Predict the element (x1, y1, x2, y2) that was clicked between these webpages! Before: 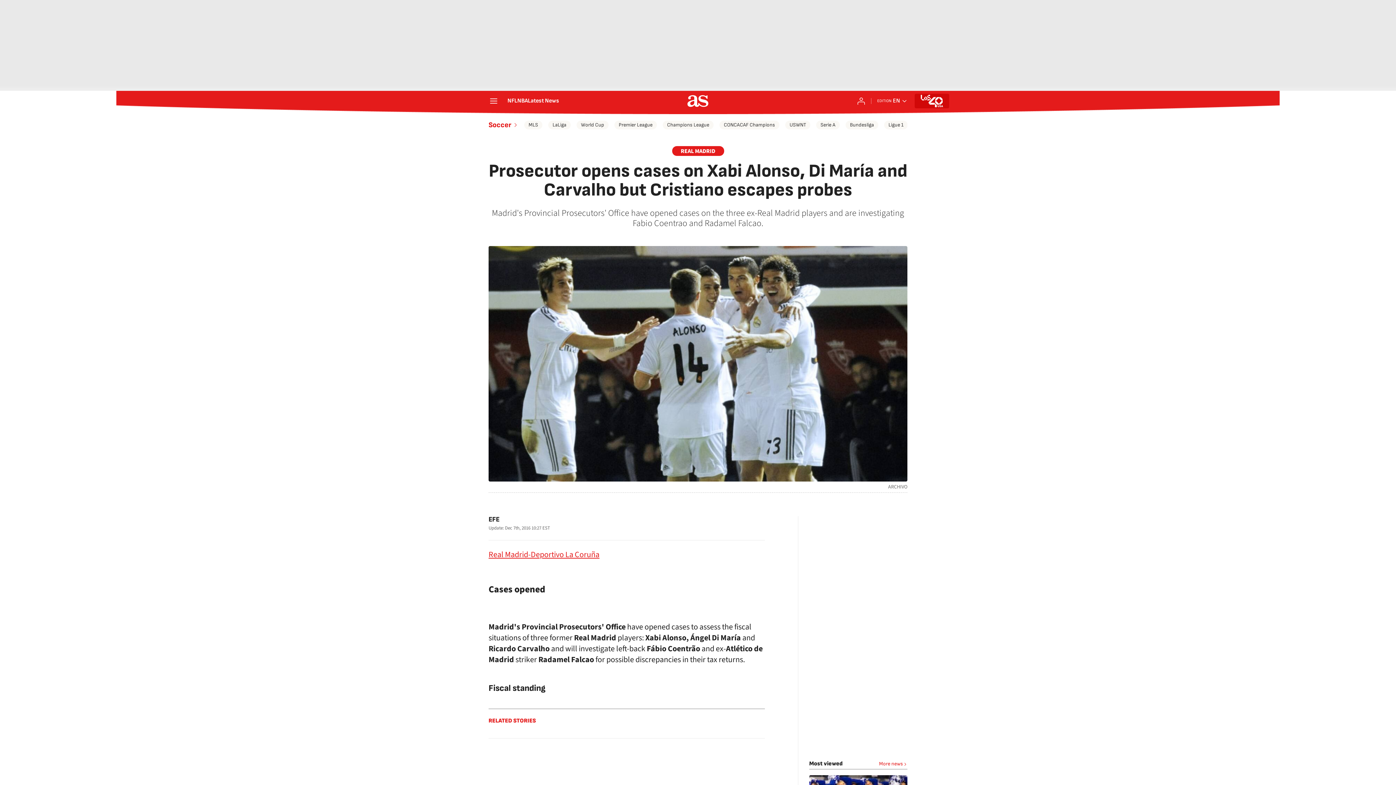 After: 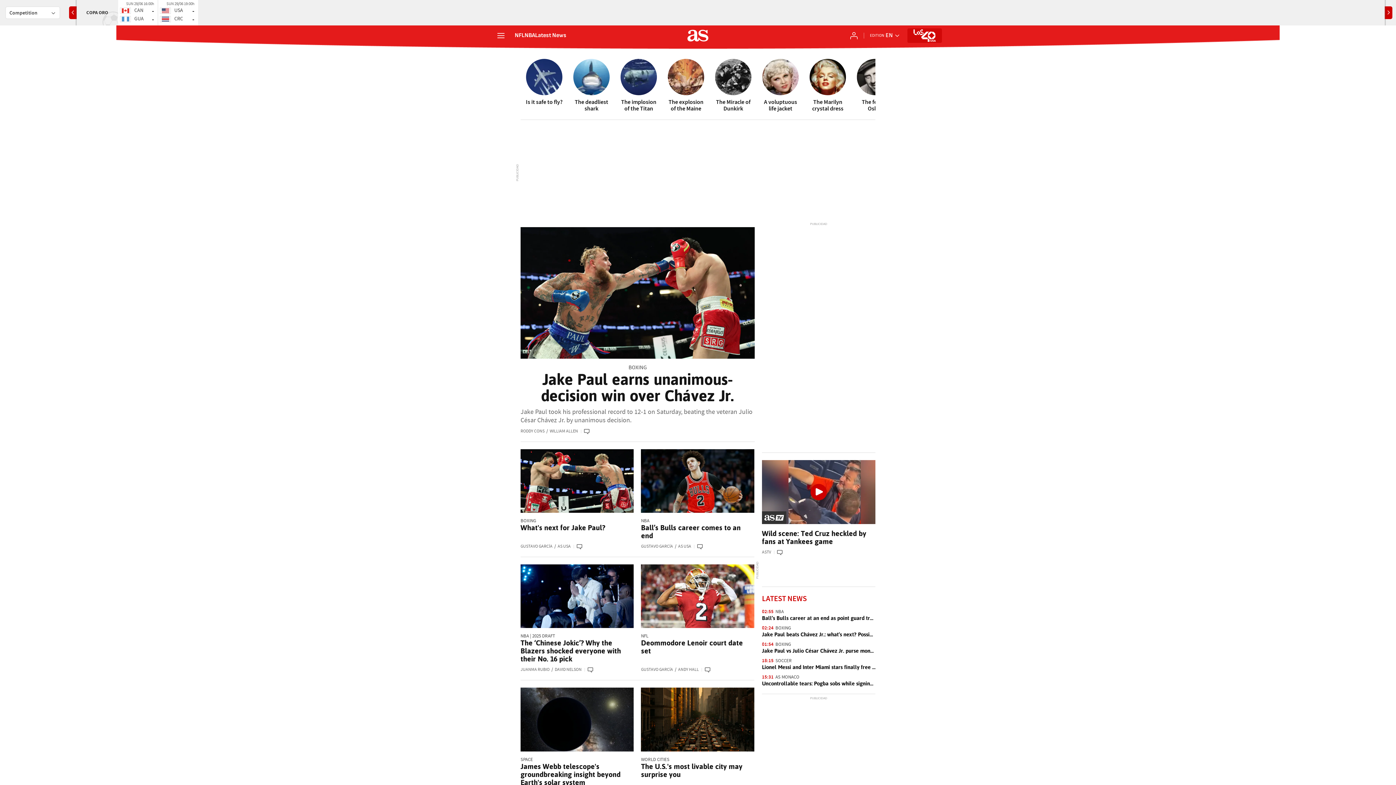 Action: bbox: (687, 95, 708, 106)